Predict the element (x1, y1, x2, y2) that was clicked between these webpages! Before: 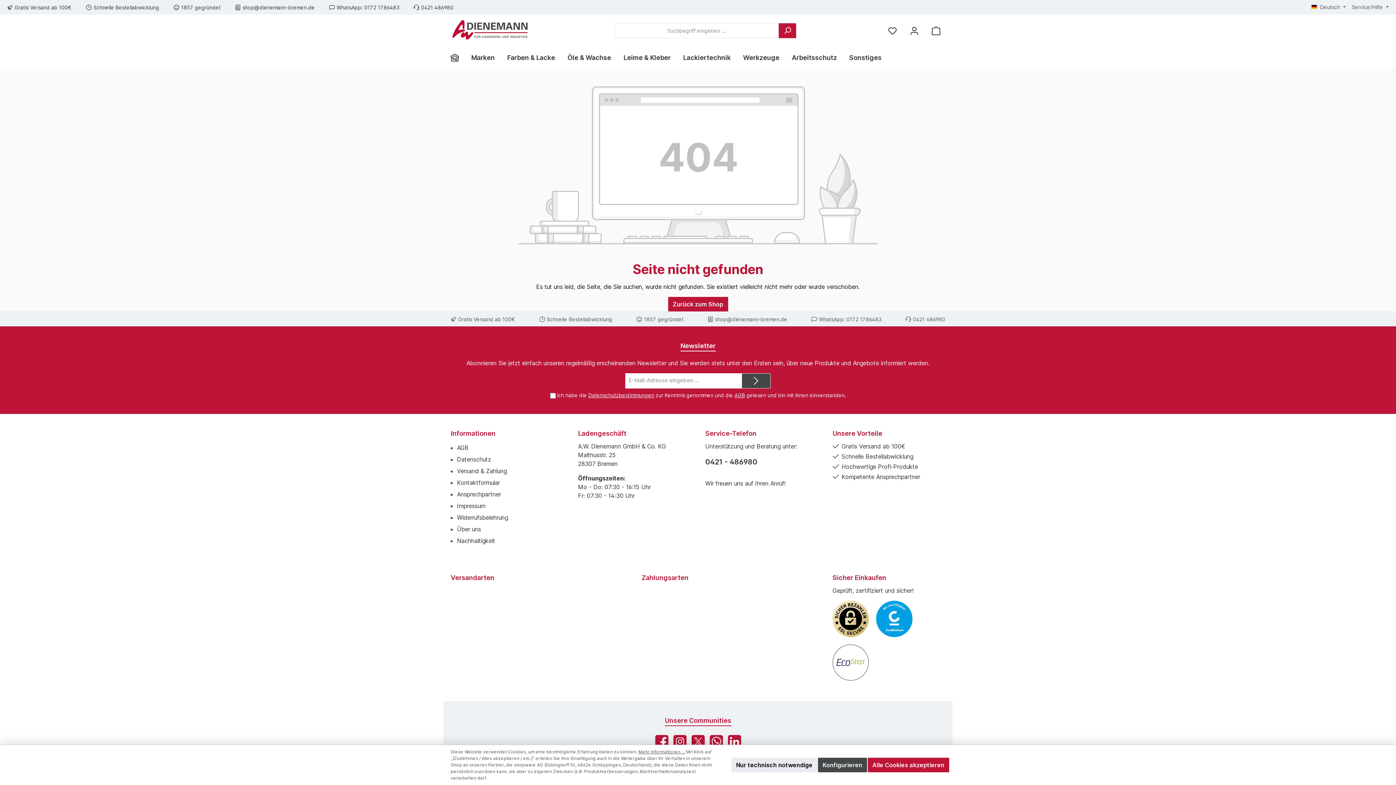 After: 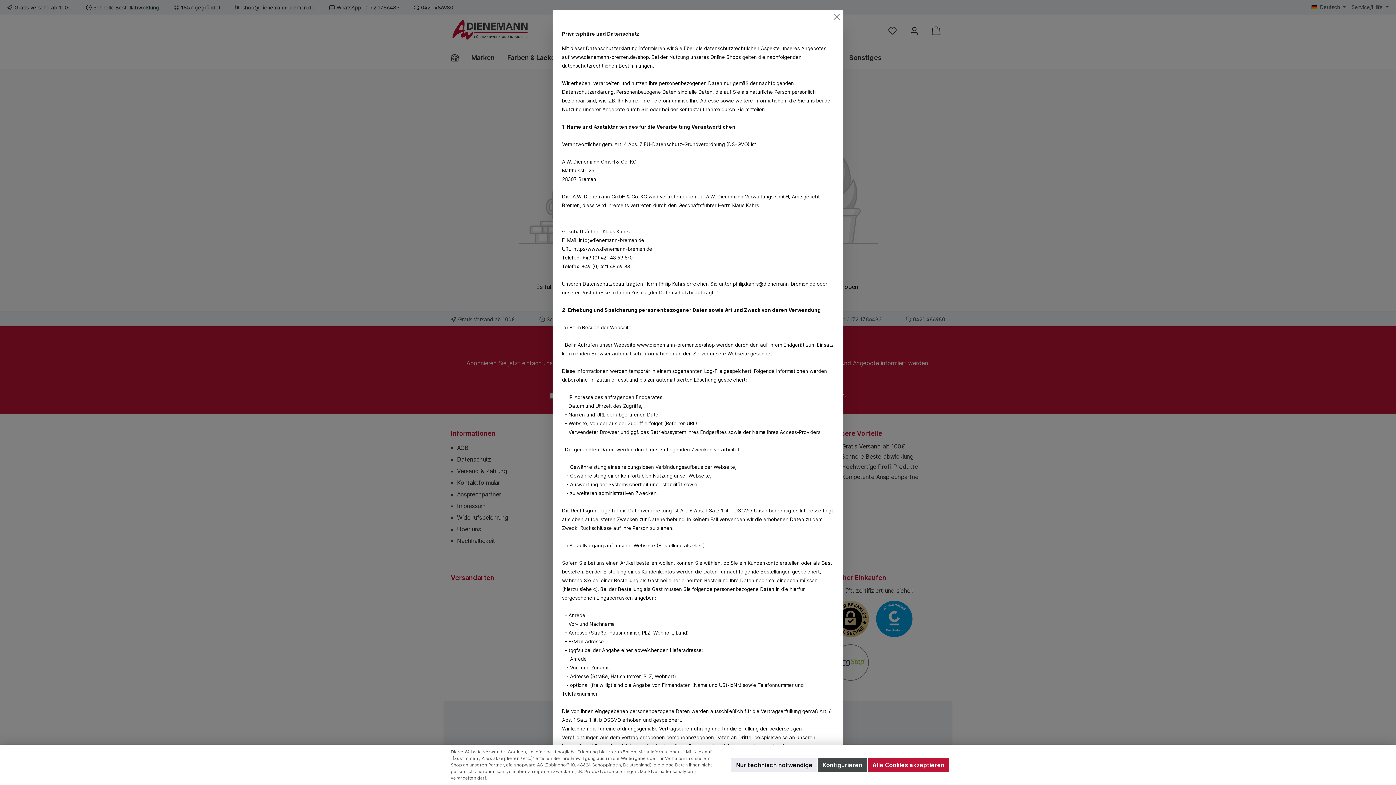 Action: bbox: (638, 749, 685, 755) label: Mehr Informationen ...